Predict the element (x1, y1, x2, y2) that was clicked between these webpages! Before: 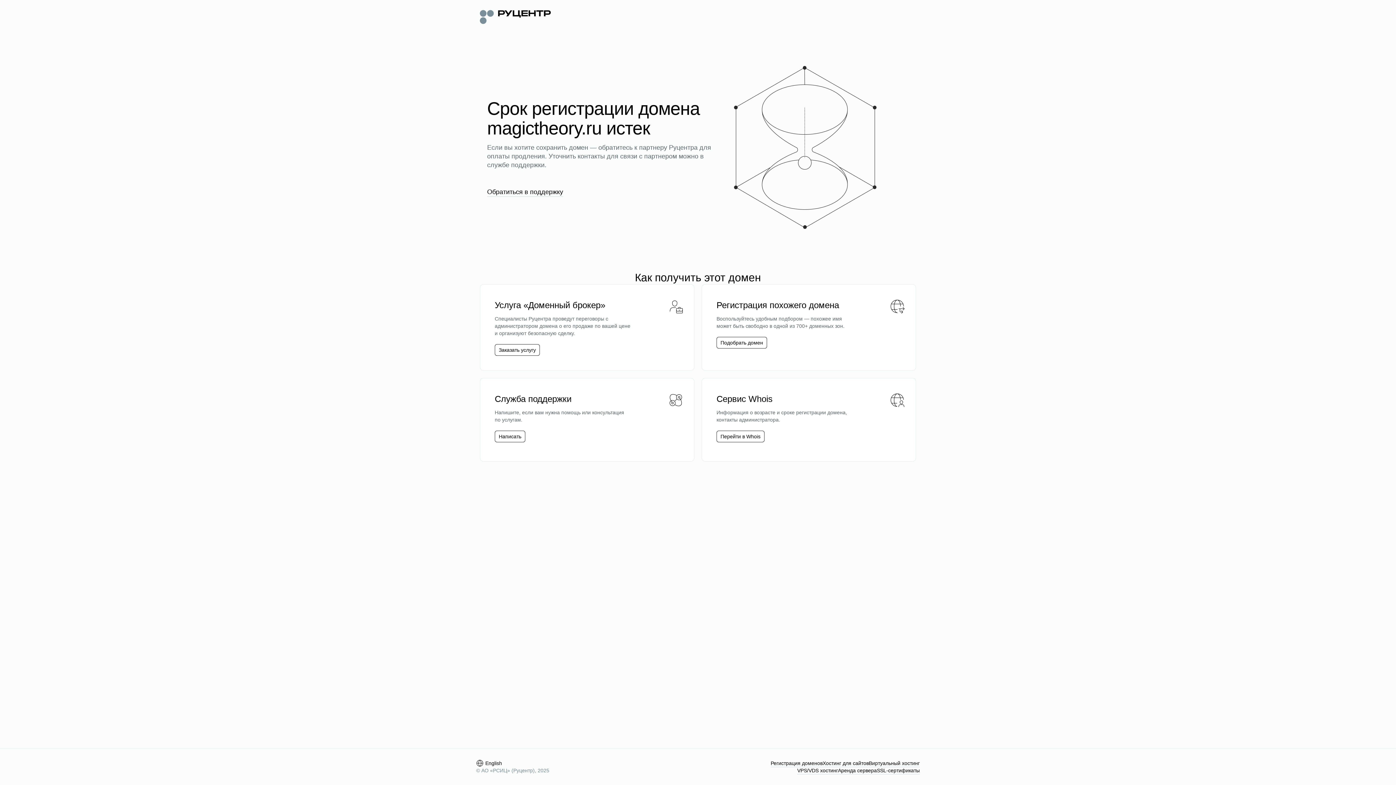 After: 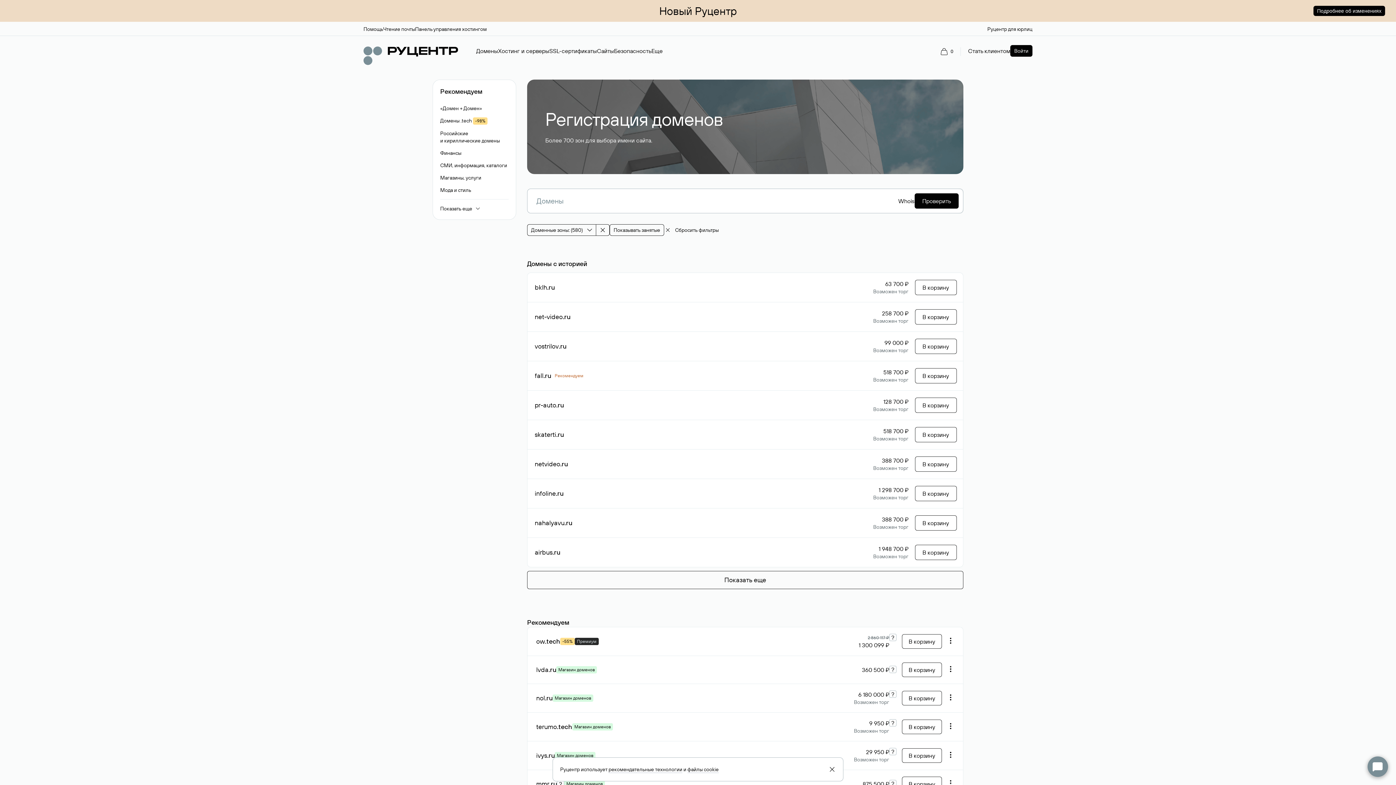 Action: bbox: (720, 339, 763, 346) label: Подобрать домен